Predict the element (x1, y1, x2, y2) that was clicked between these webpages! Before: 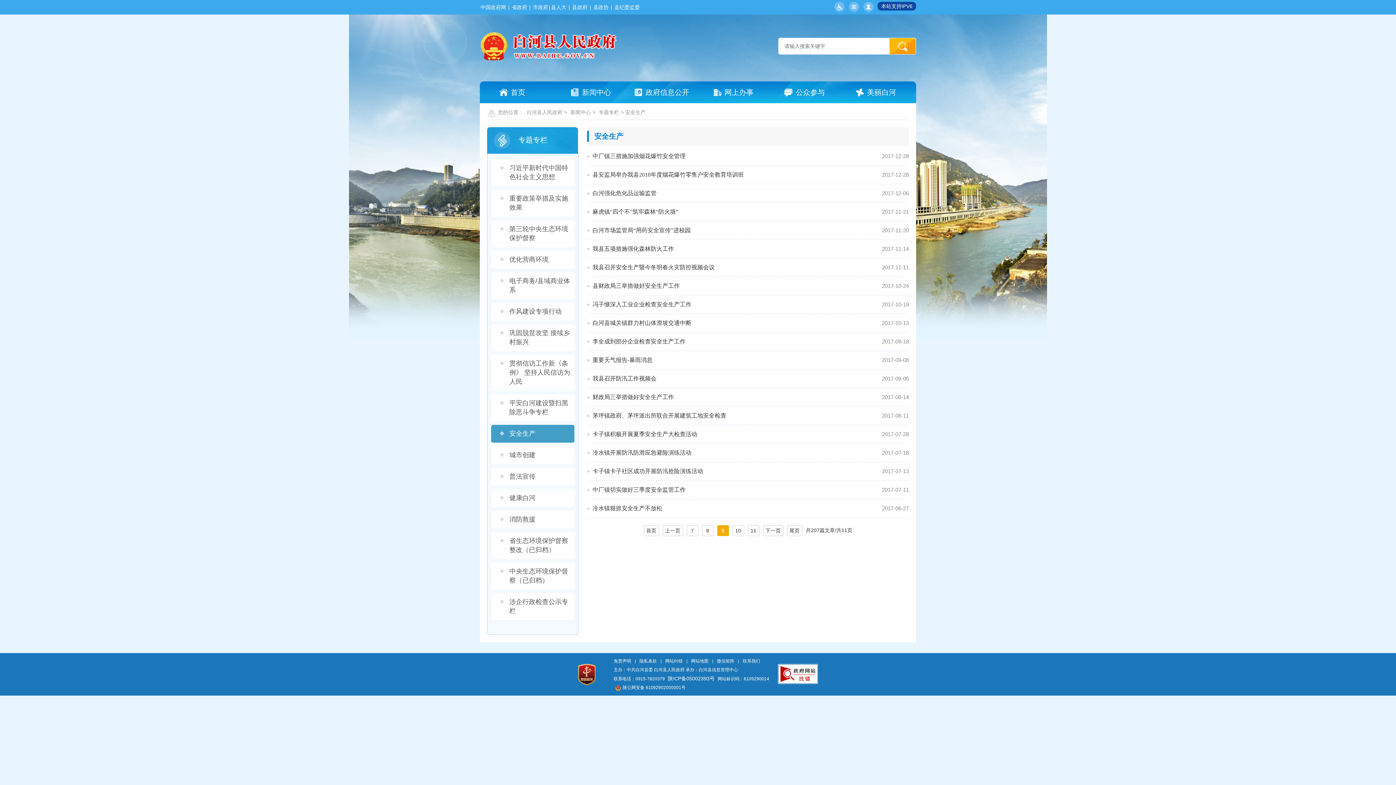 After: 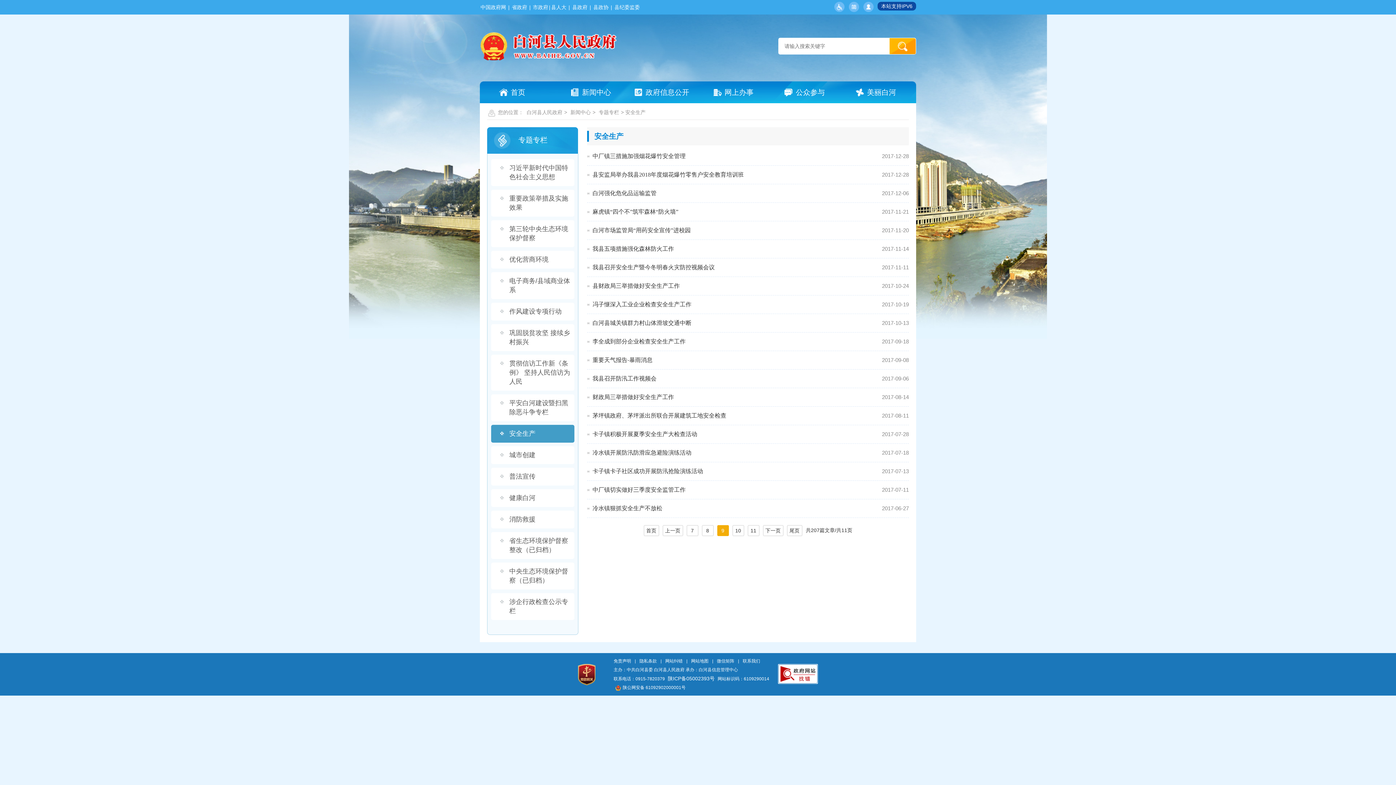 Action: bbox: (578, 680, 595, 686)